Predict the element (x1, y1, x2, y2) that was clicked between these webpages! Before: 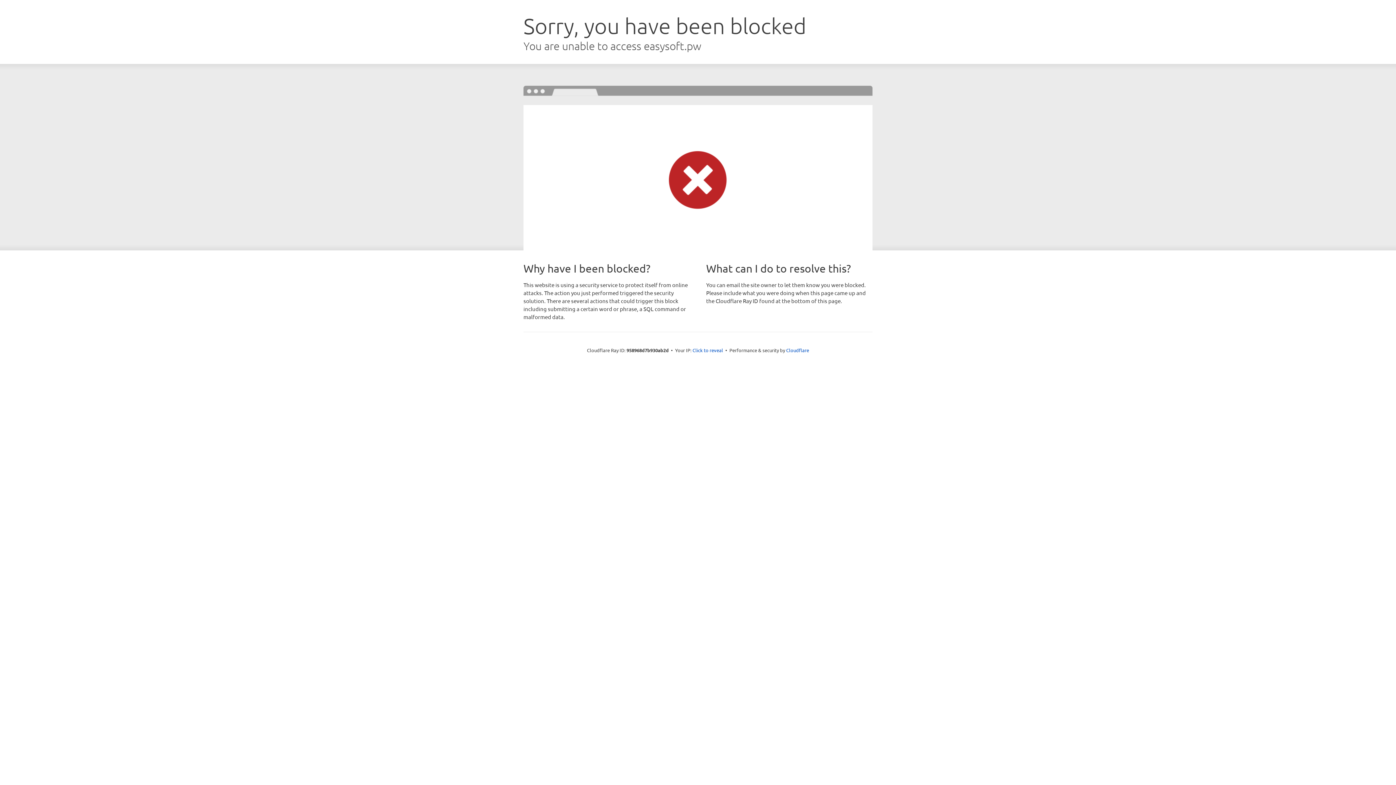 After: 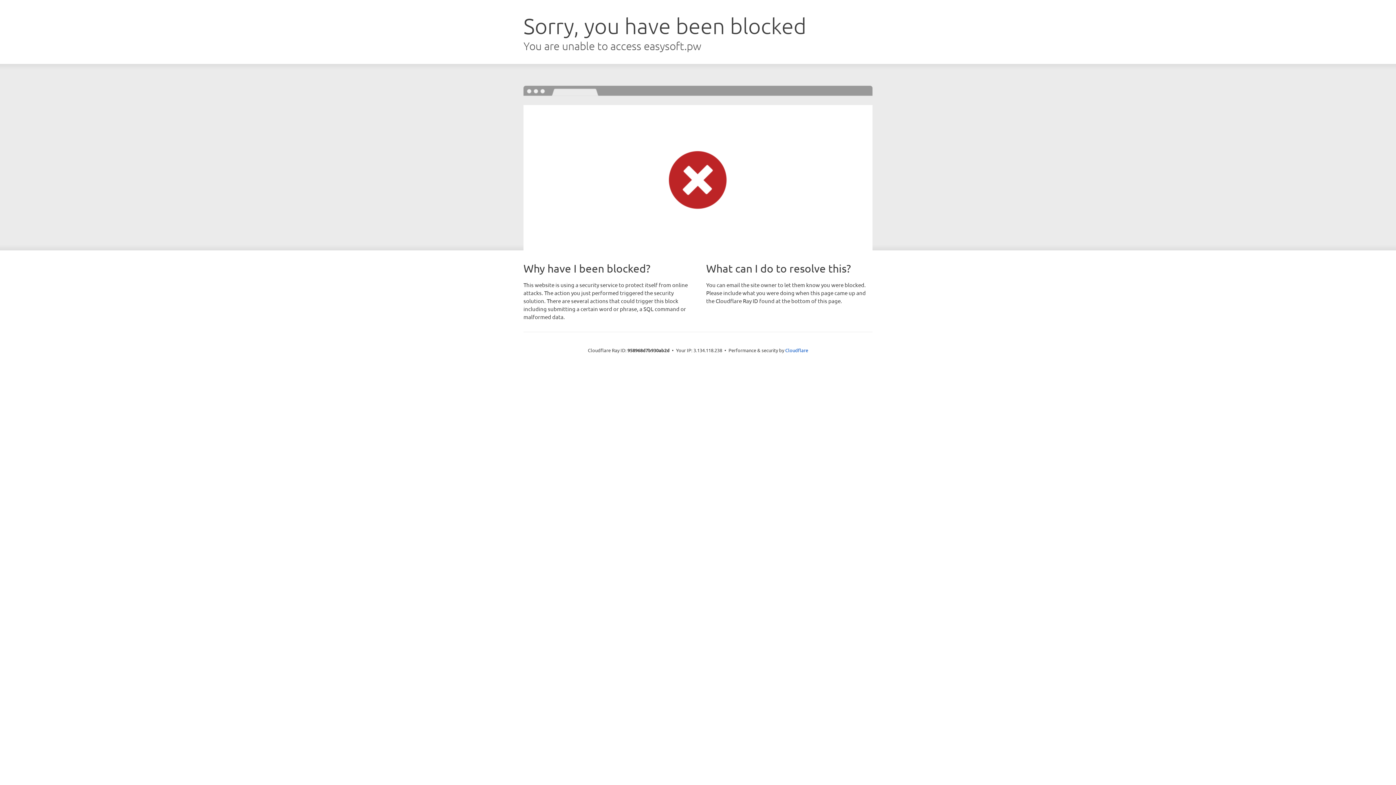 Action: bbox: (692, 346, 723, 353) label: Click to reveal